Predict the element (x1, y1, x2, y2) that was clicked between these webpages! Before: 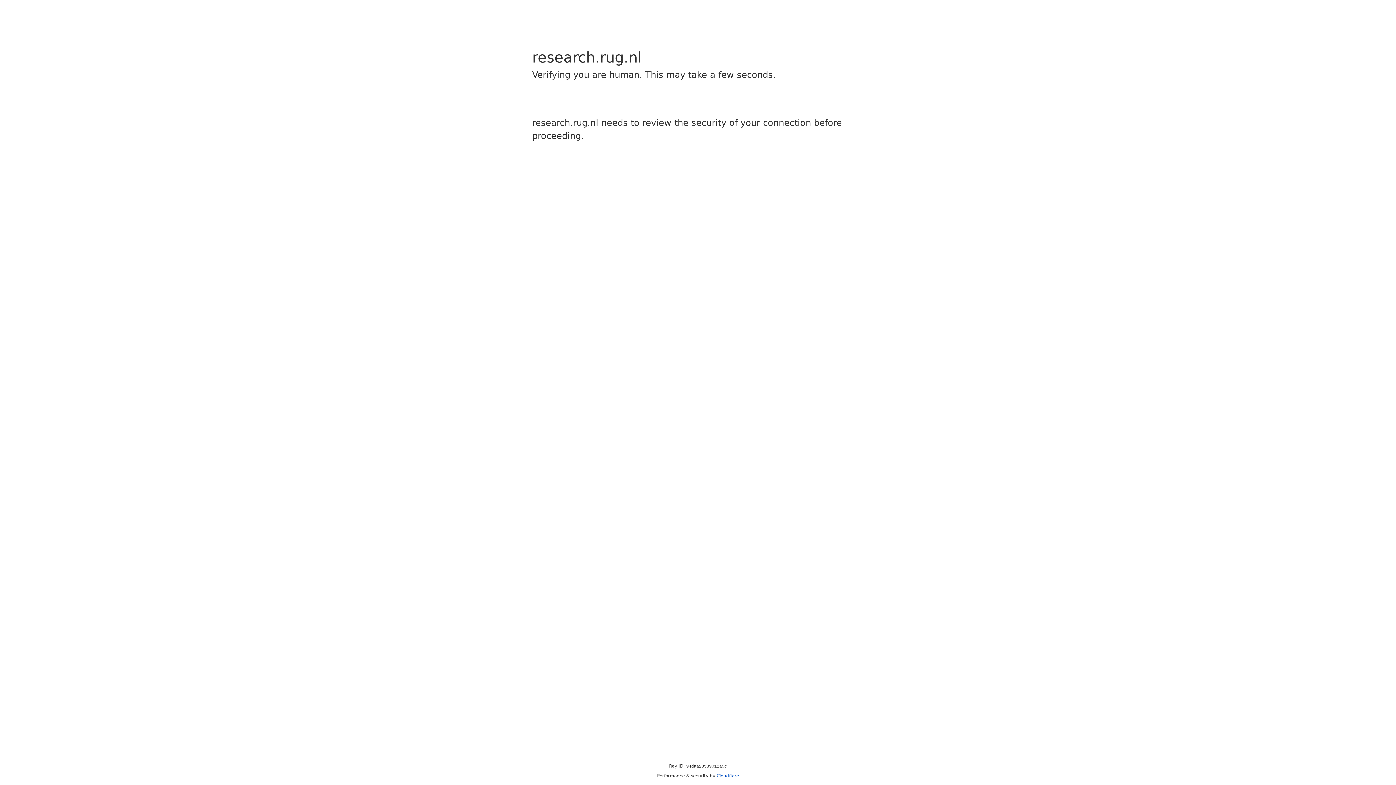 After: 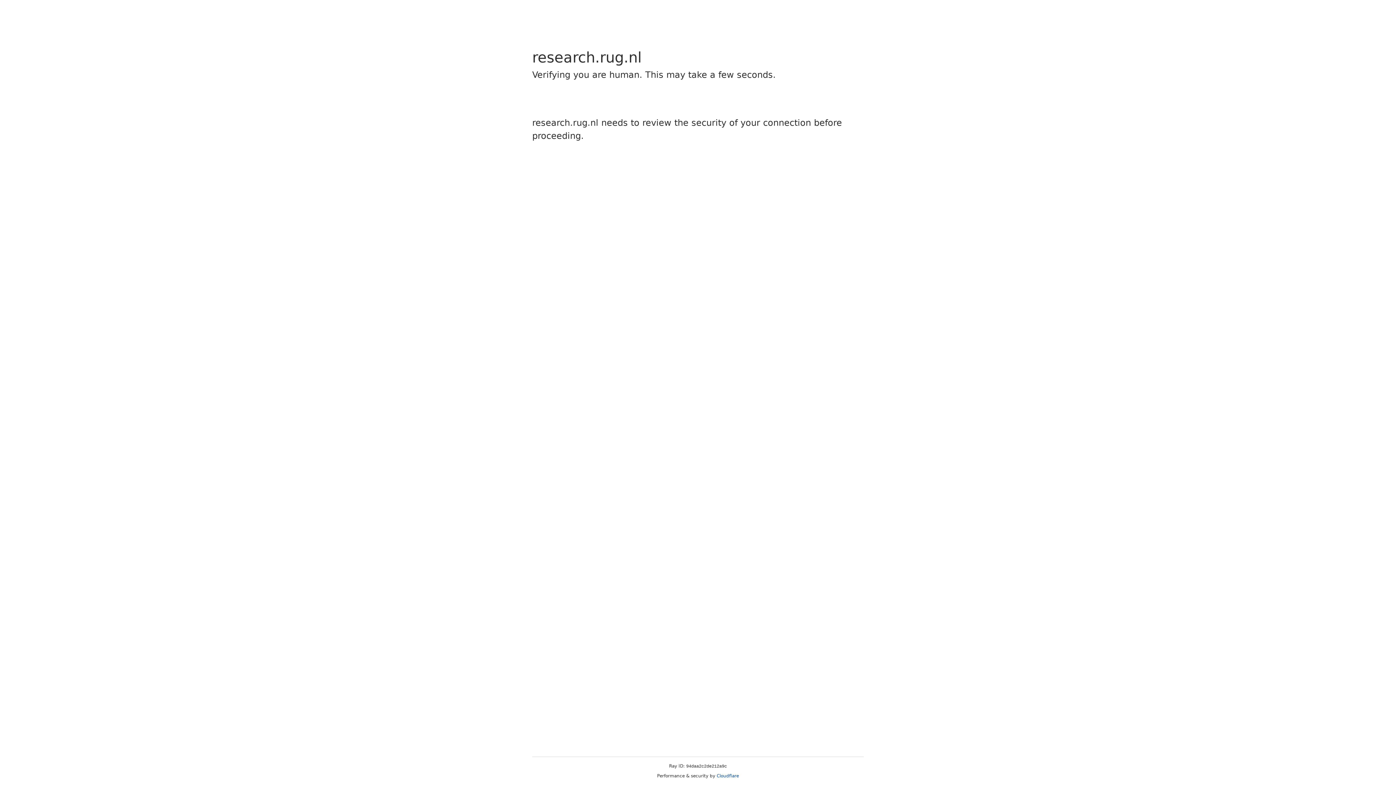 Action: label: Cloudflare bbox: (716, 773, 739, 778)